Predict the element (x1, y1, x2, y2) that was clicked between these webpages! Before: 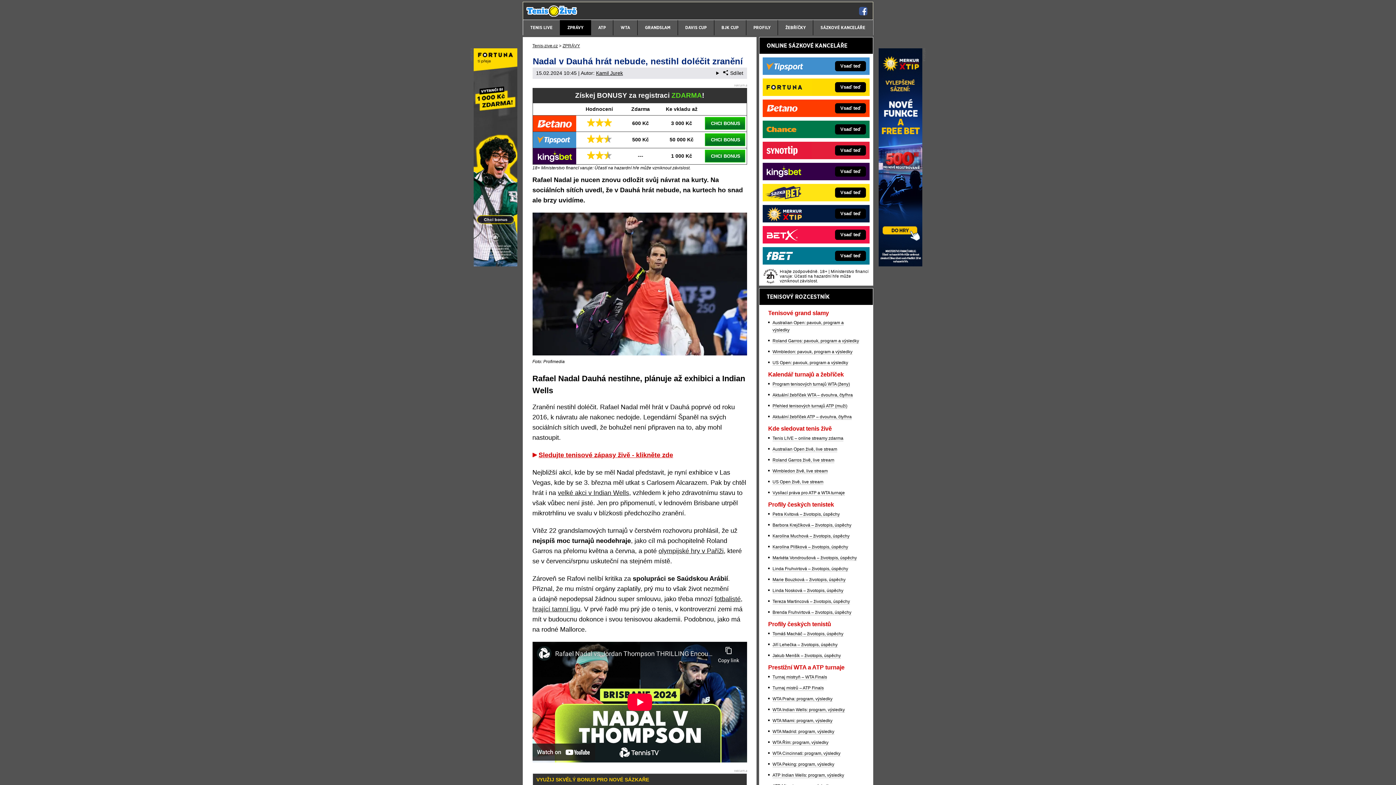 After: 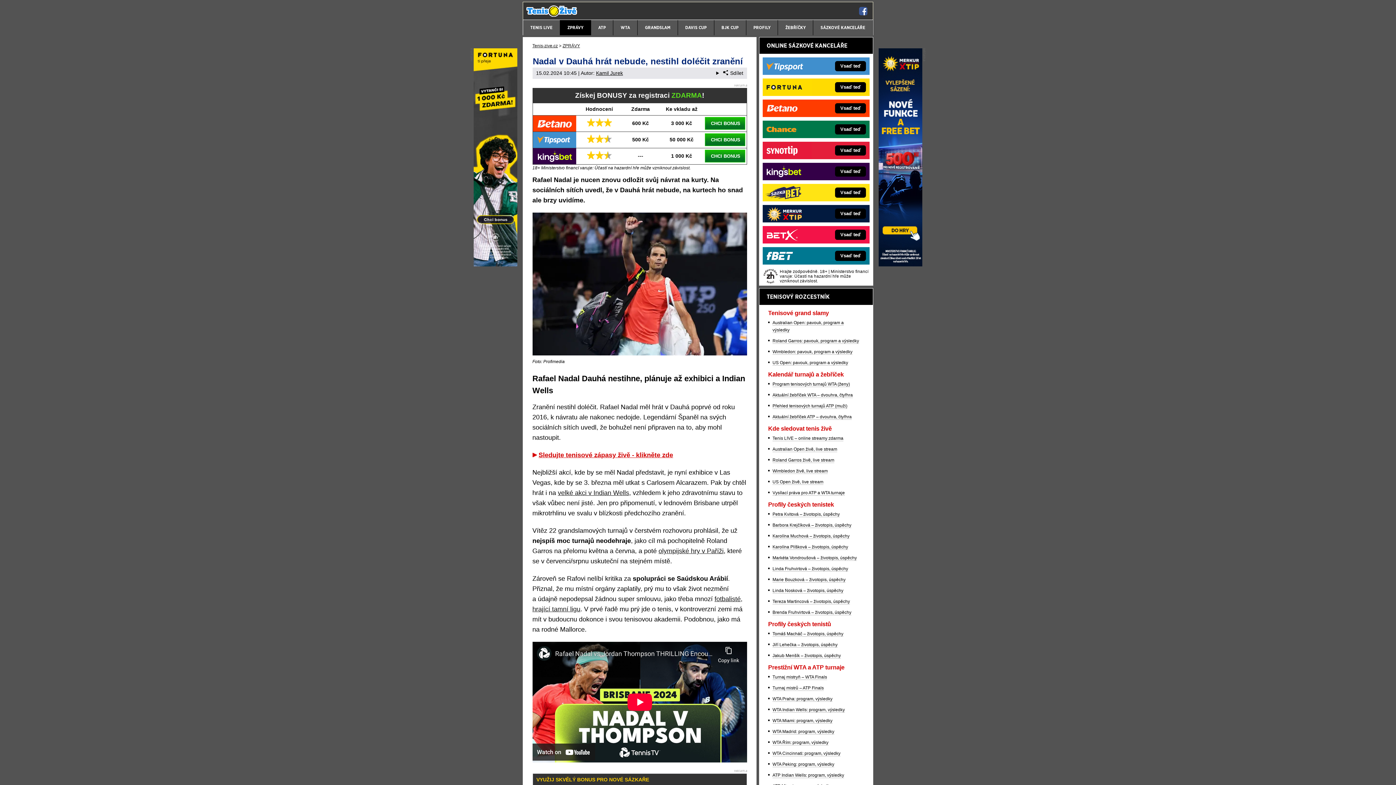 Action: bbox: (878, 261, 922, 267) label: Merkurxtip